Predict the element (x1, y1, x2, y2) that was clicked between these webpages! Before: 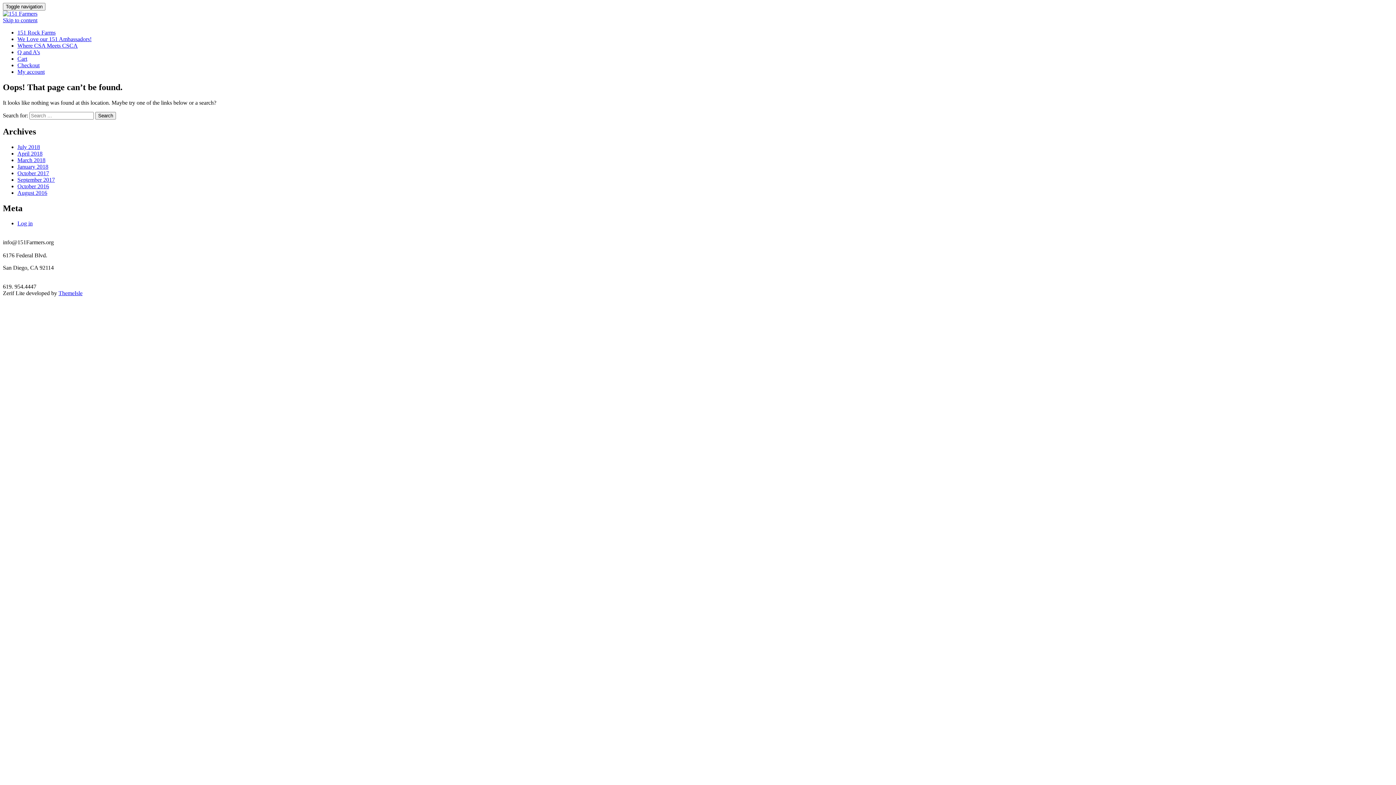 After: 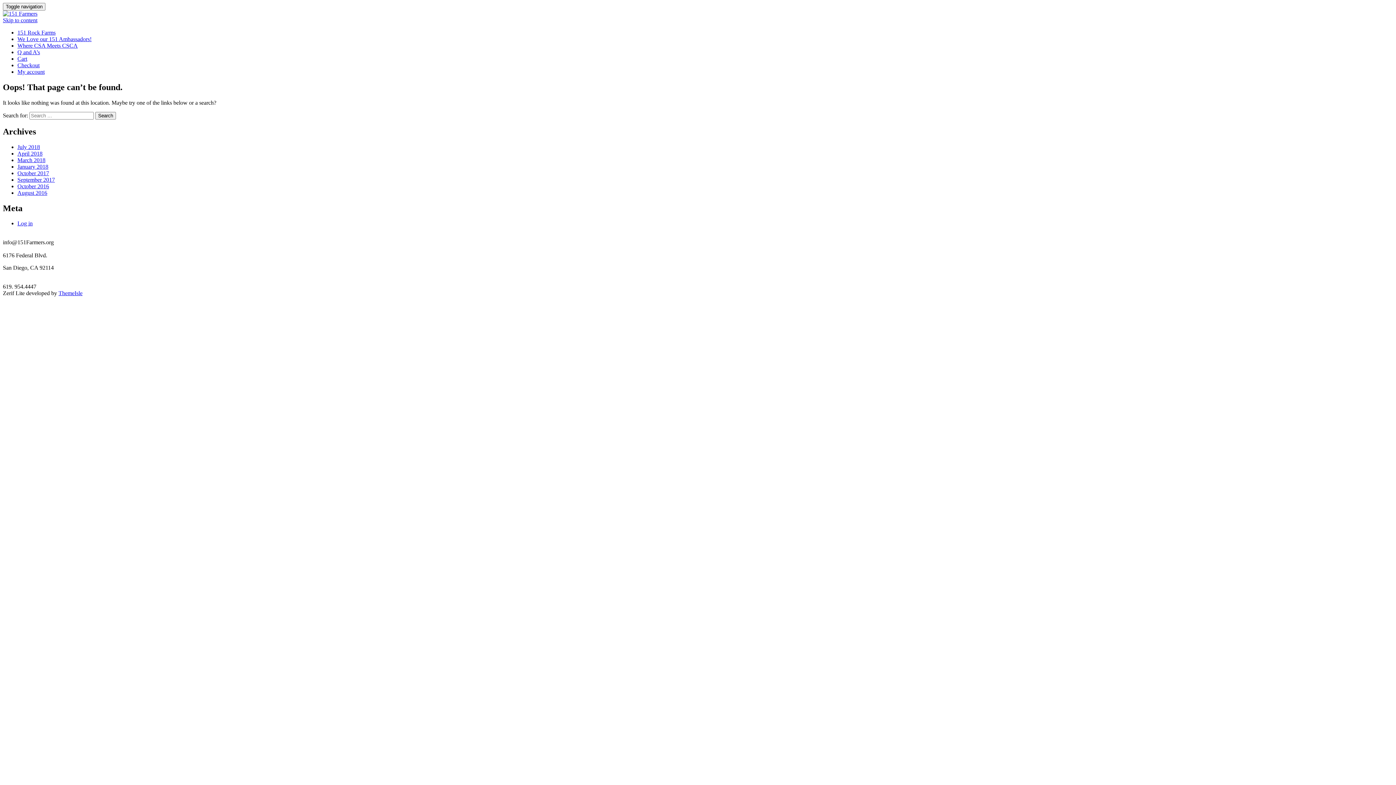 Action: label: Skip to content bbox: (2, 17, 37, 23)